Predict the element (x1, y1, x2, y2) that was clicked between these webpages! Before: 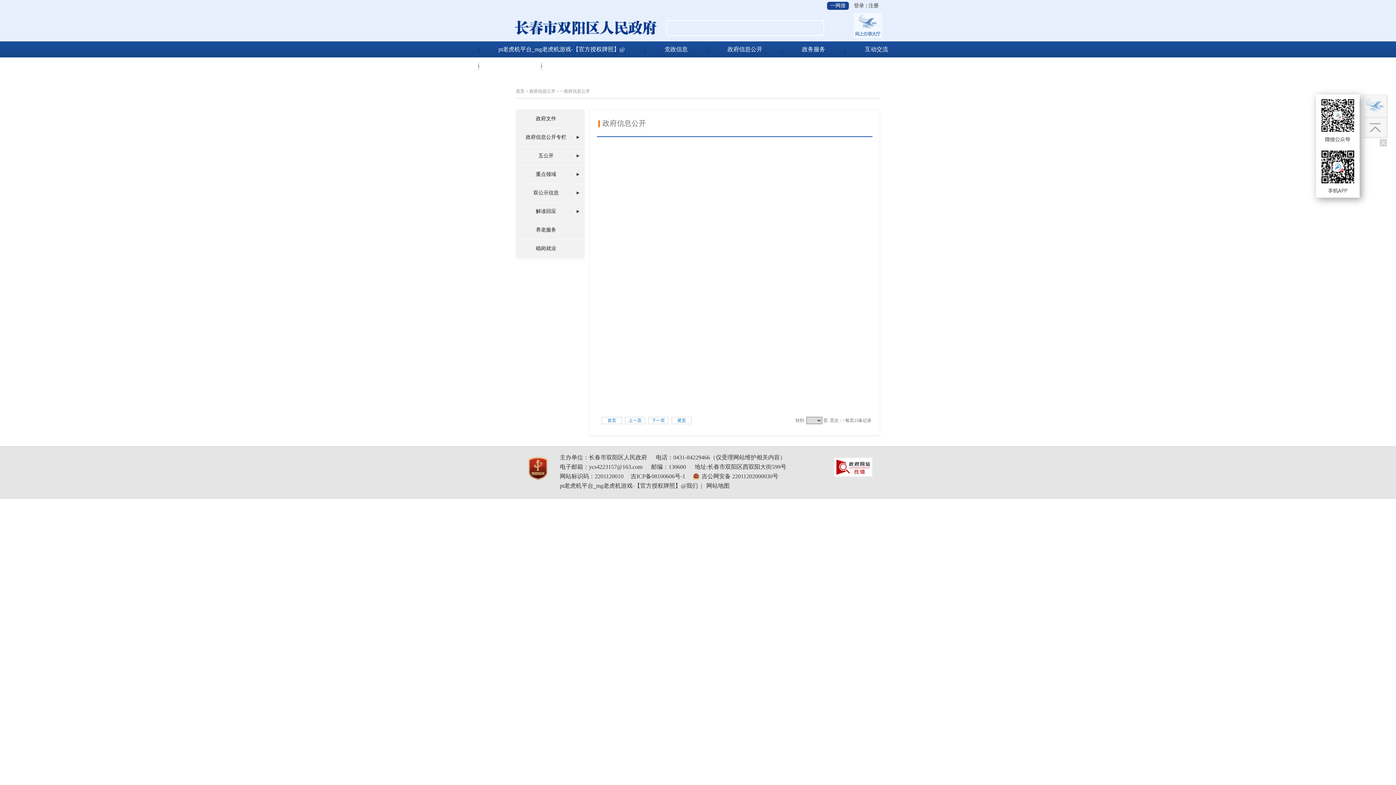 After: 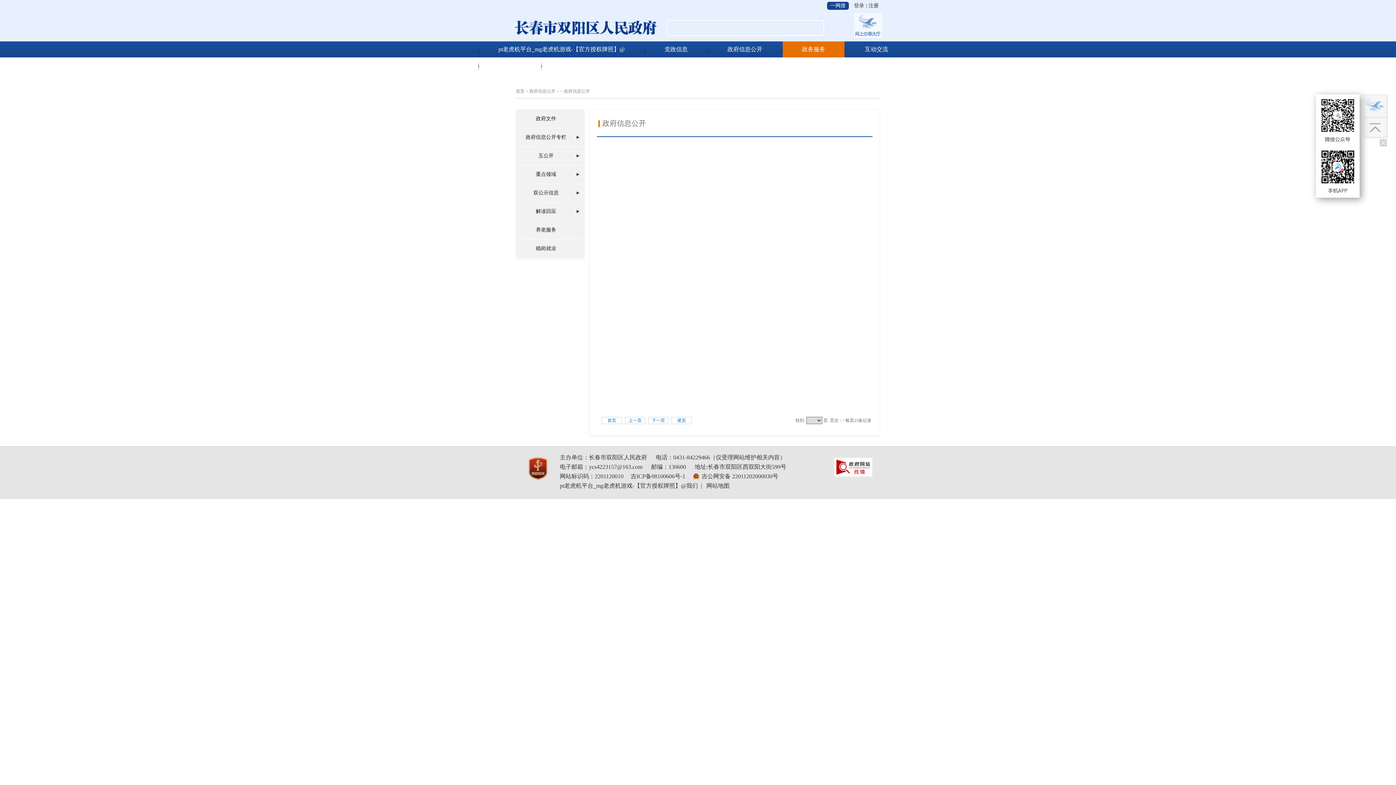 Action: bbox: (782, 41, 844, 57) label: 政务服务